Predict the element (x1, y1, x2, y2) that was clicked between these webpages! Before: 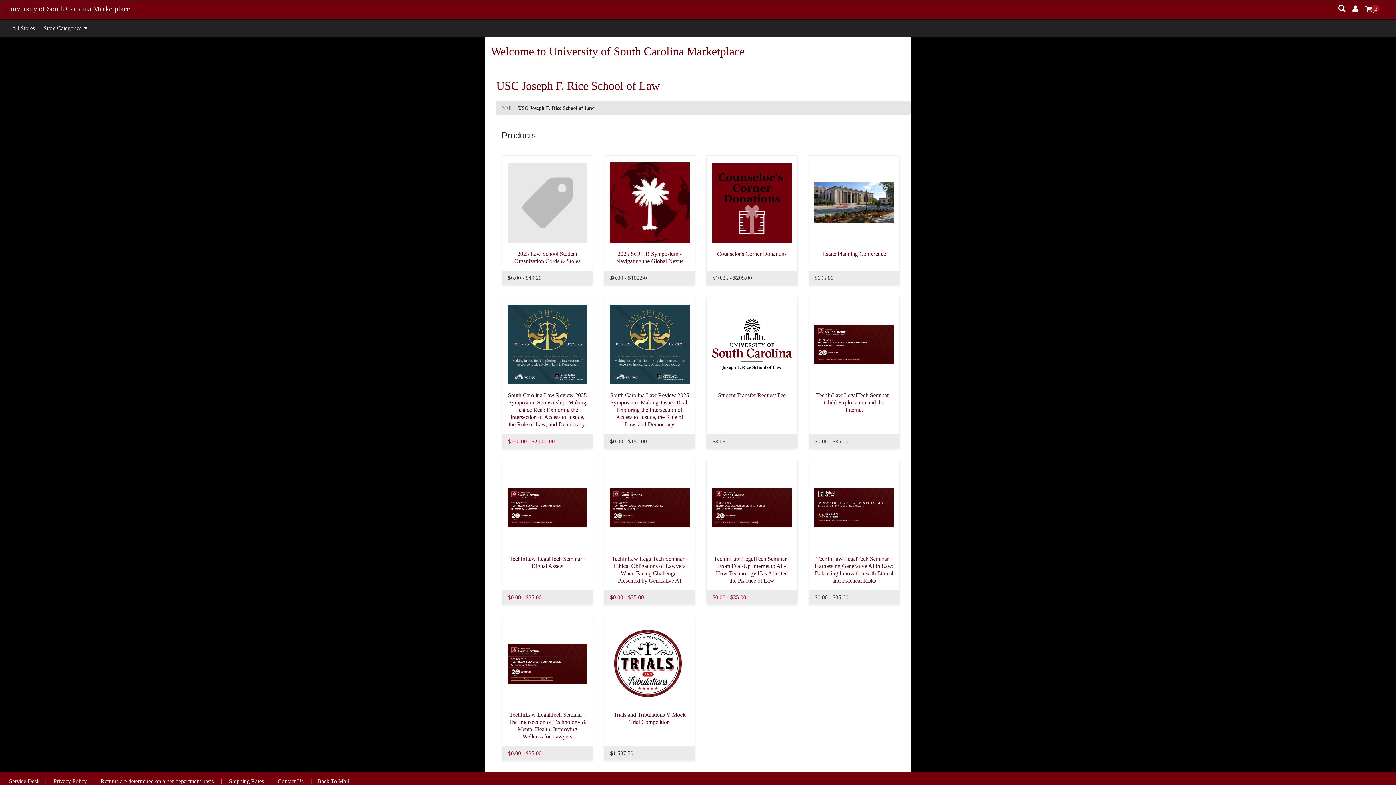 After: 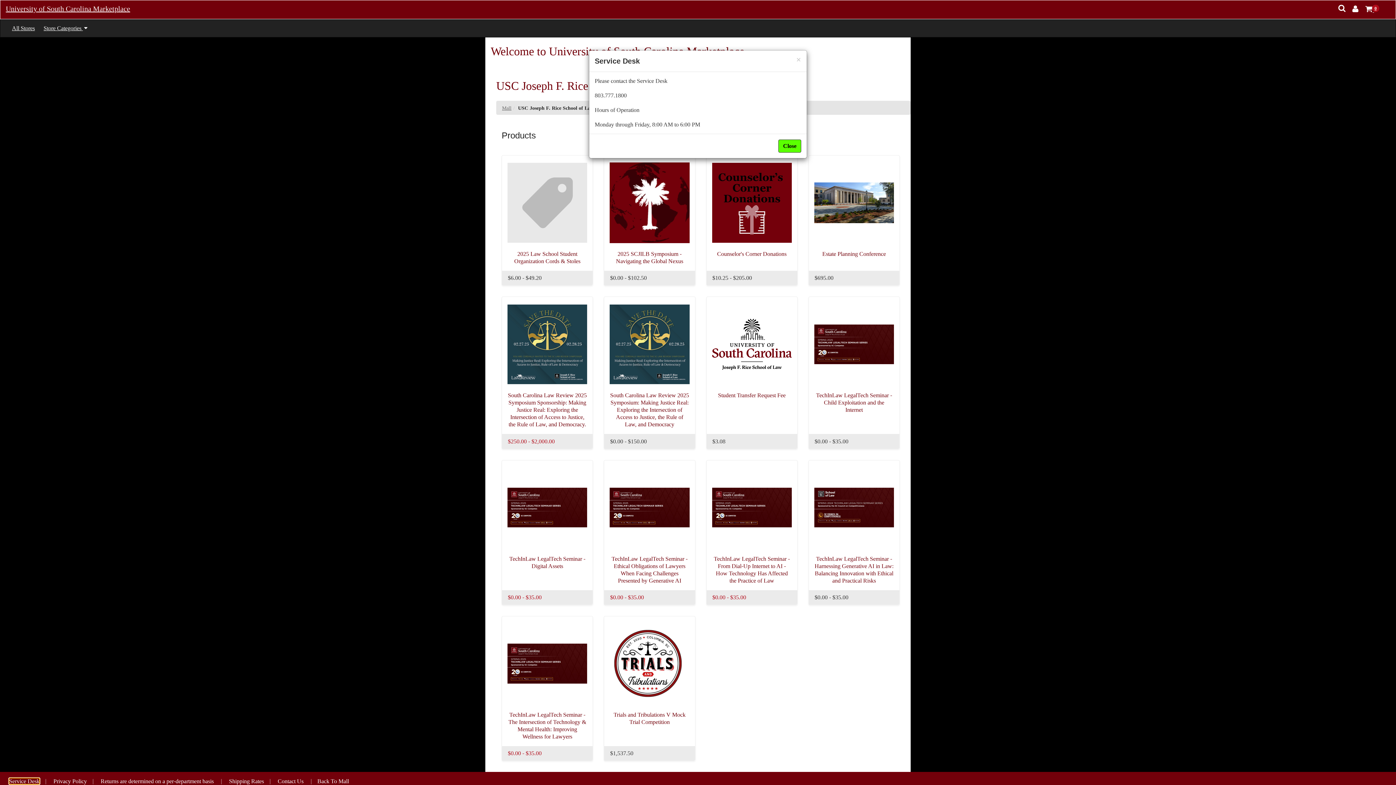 Action: bbox: (9, 778, 39, 784) label: Service Desk